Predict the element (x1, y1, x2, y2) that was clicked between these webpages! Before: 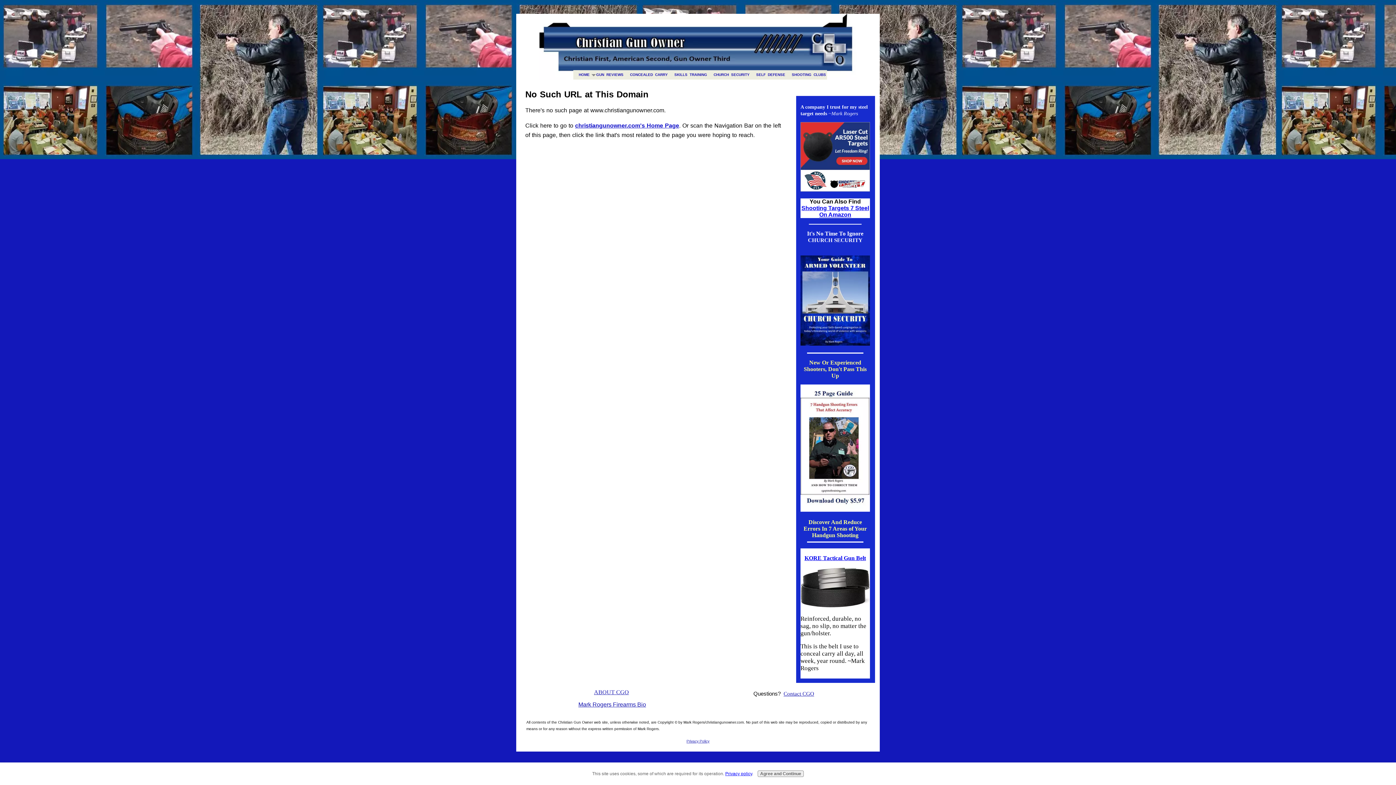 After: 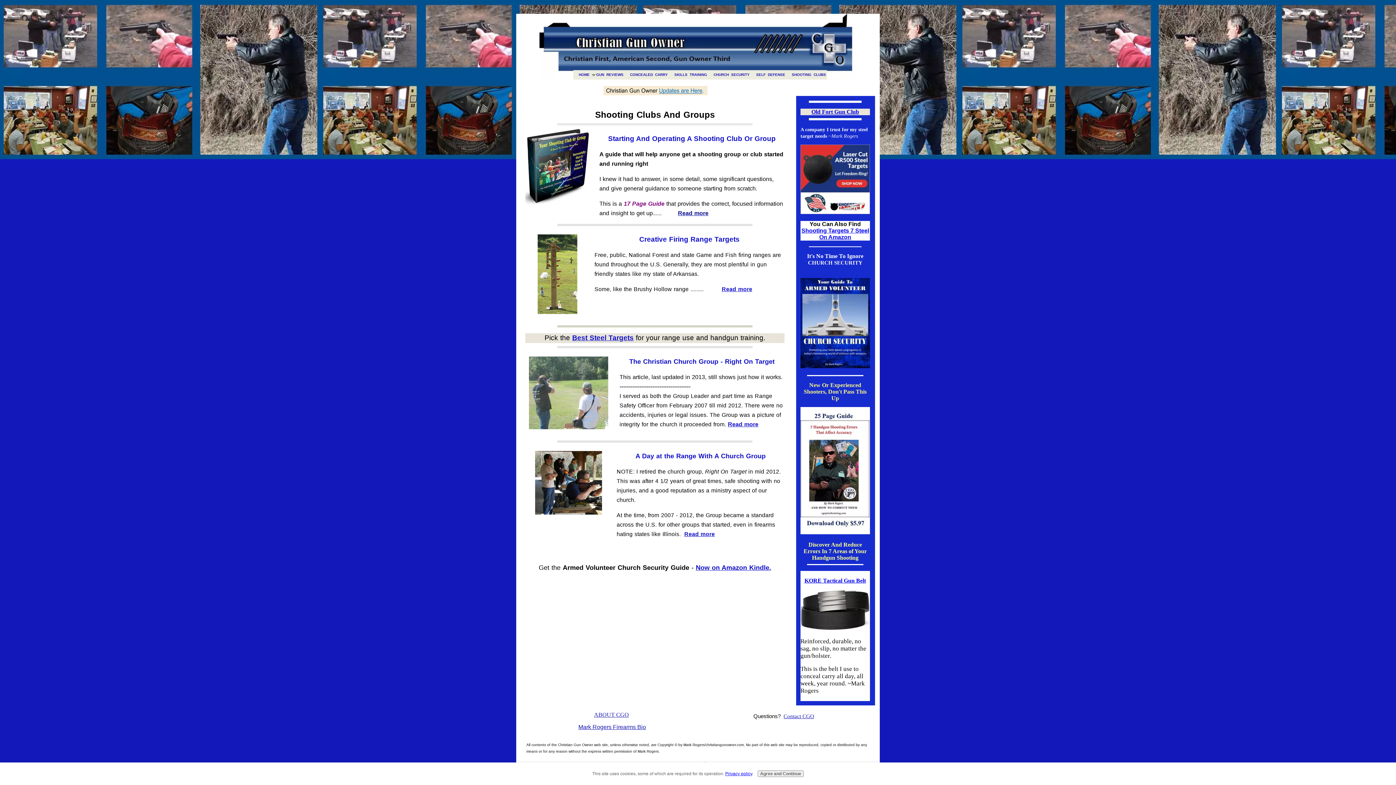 Action: label: SHOOTING CLUBS bbox: (786, 70, 827, 79)